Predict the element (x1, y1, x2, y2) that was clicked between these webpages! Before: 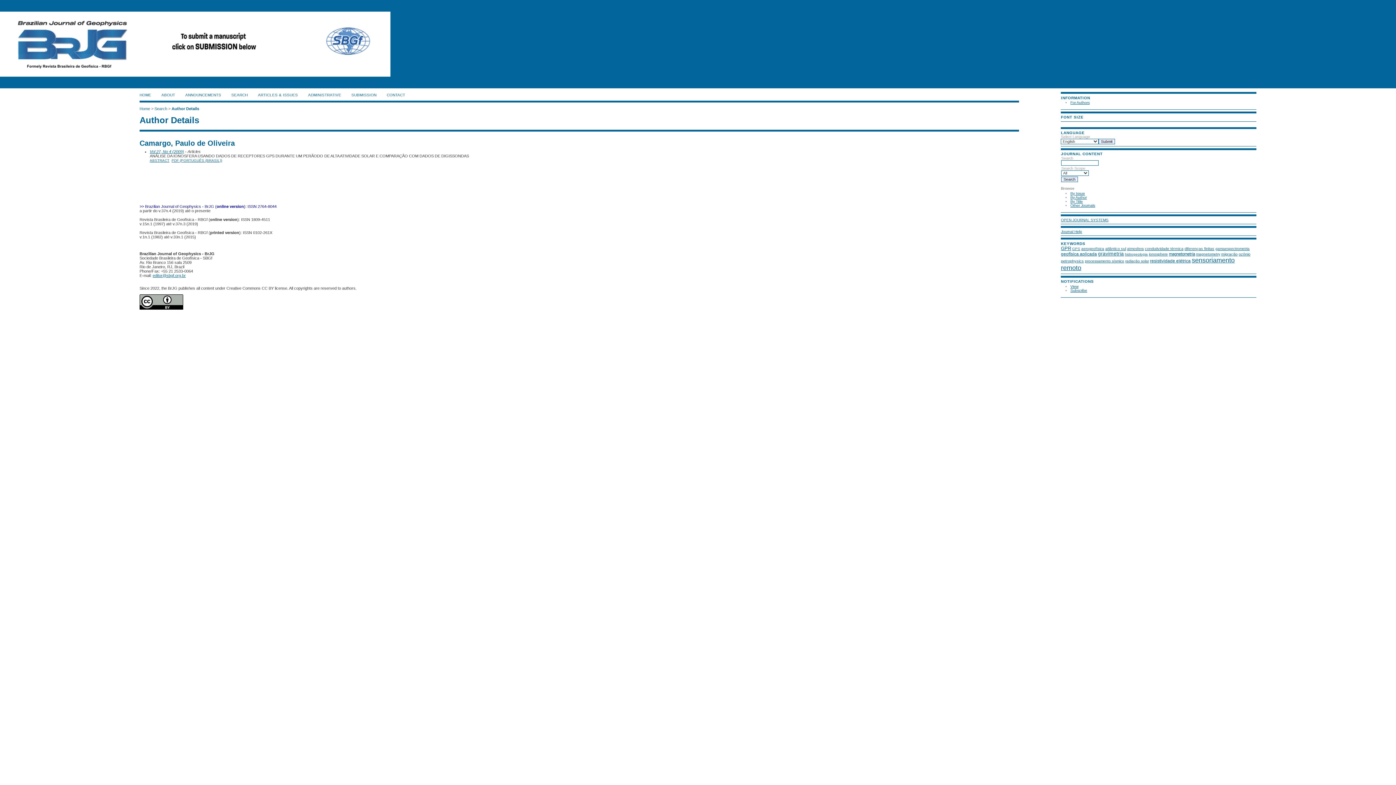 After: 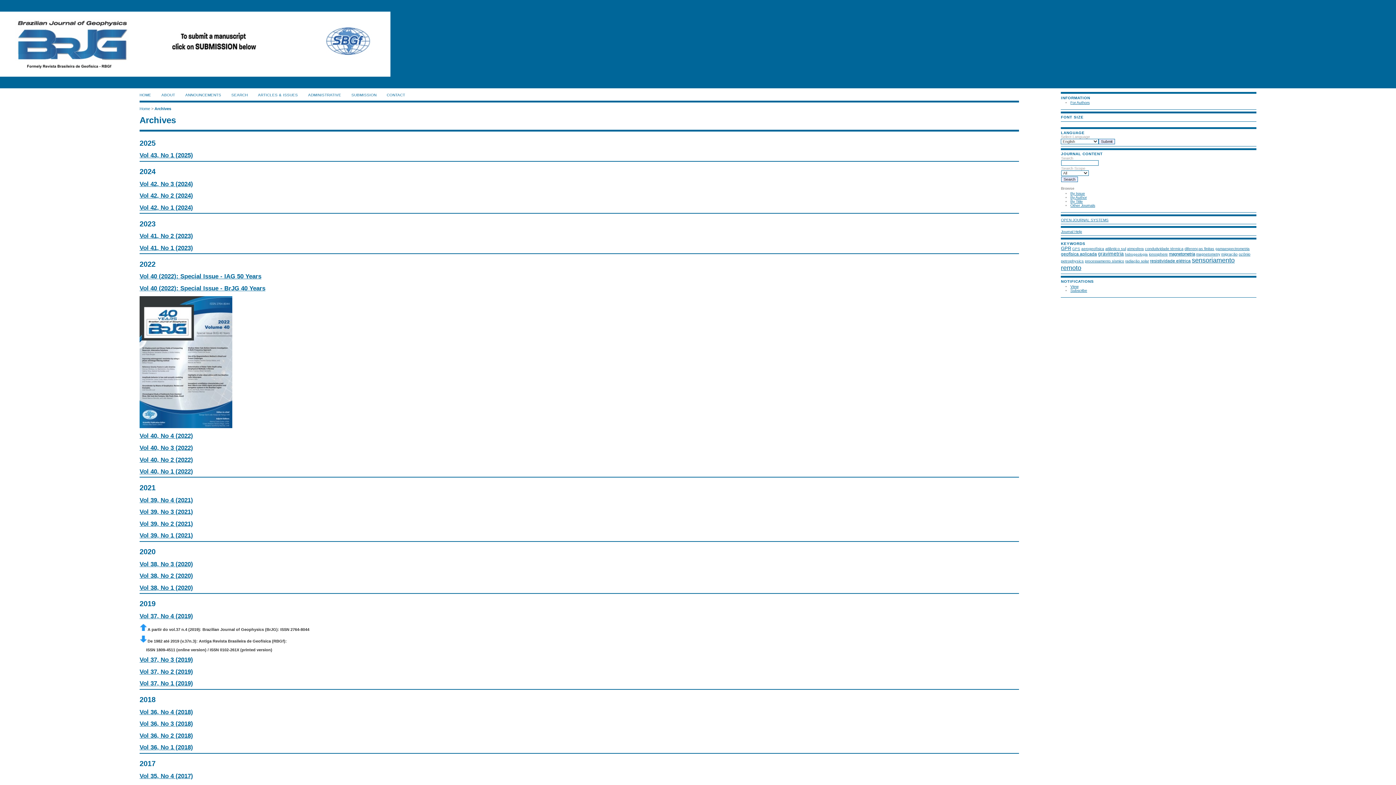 Action: bbox: (1070, 191, 1085, 195) label: By Issue